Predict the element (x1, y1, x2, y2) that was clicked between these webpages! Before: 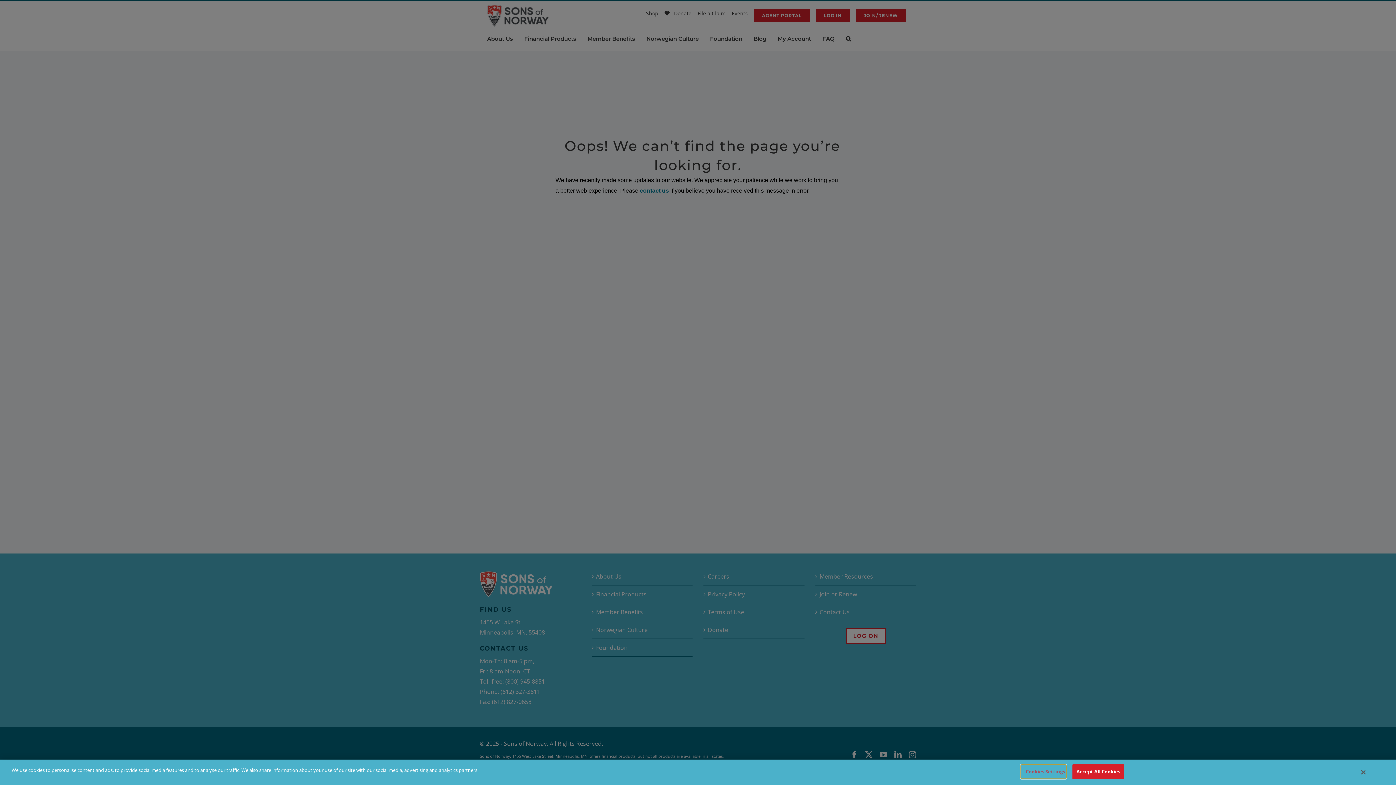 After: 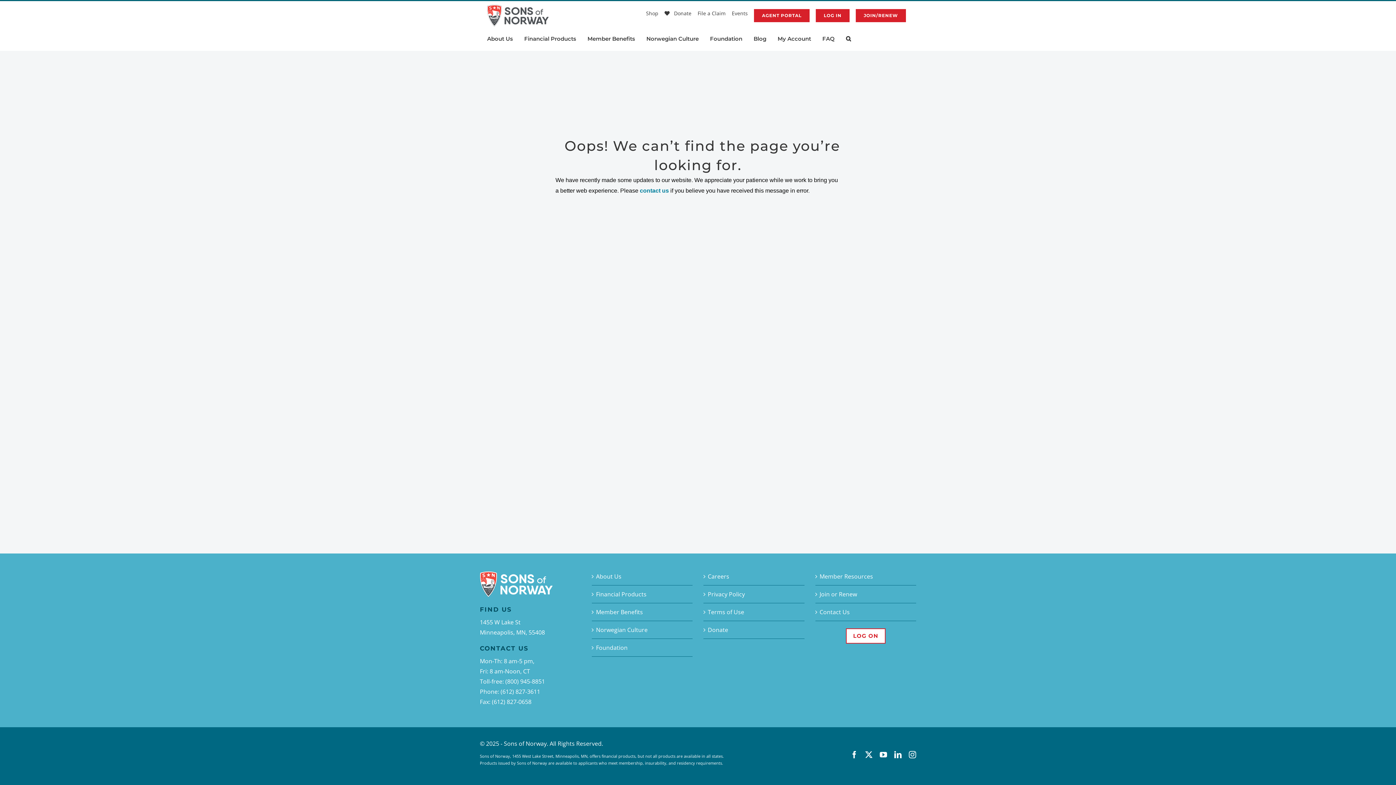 Action: label: Accept All Cookies bbox: (1072, 764, 1124, 779)